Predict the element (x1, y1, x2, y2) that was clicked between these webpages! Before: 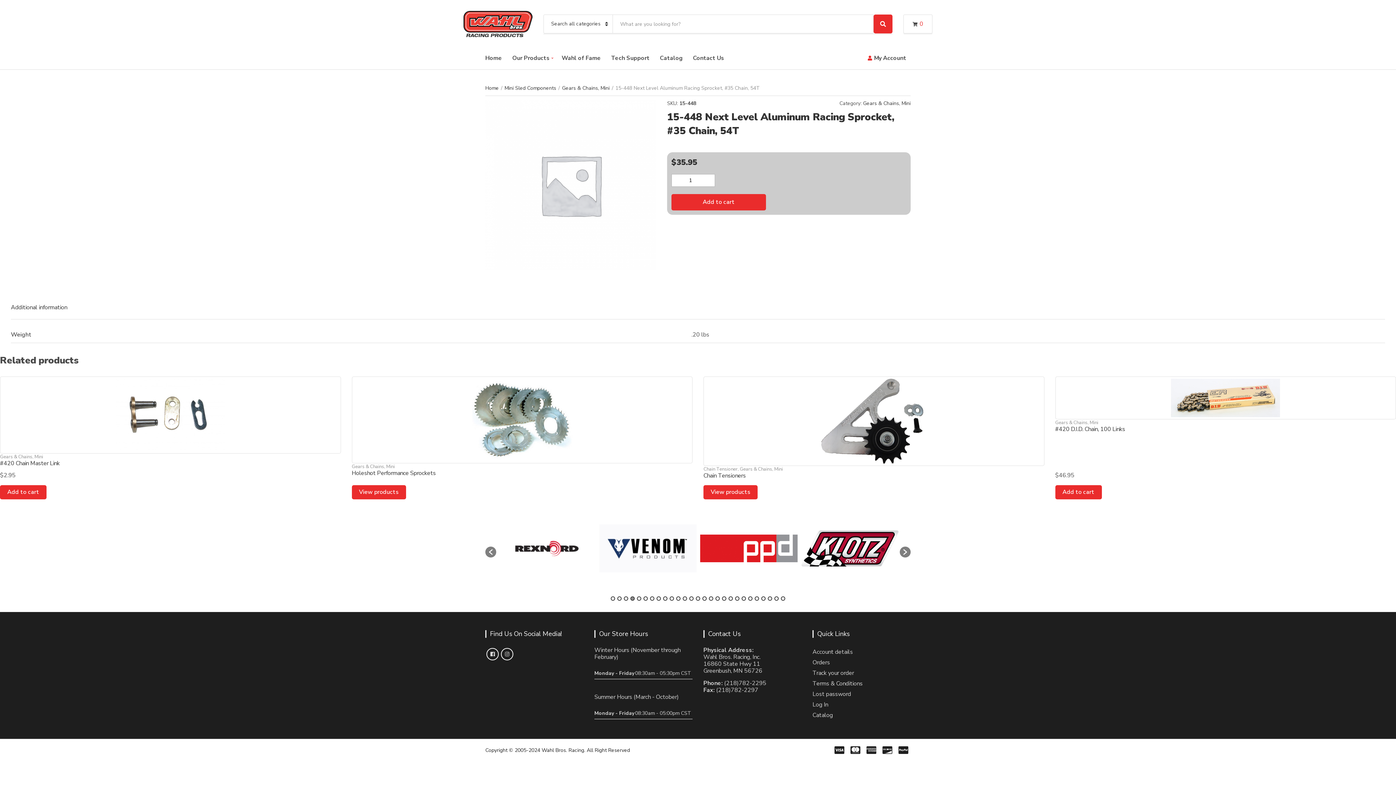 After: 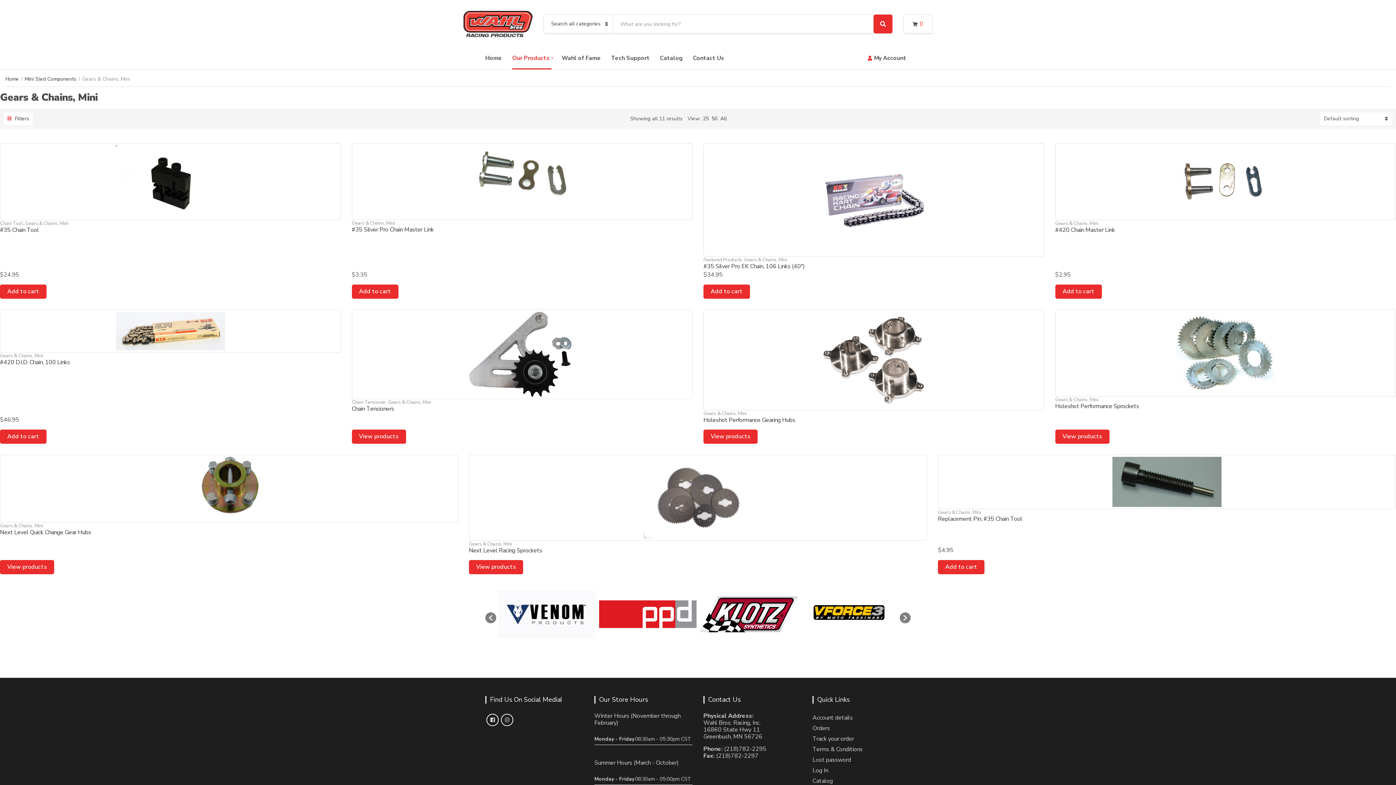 Action: label: Gears & Chains, Mini bbox: (1055, 419, 1098, 426)